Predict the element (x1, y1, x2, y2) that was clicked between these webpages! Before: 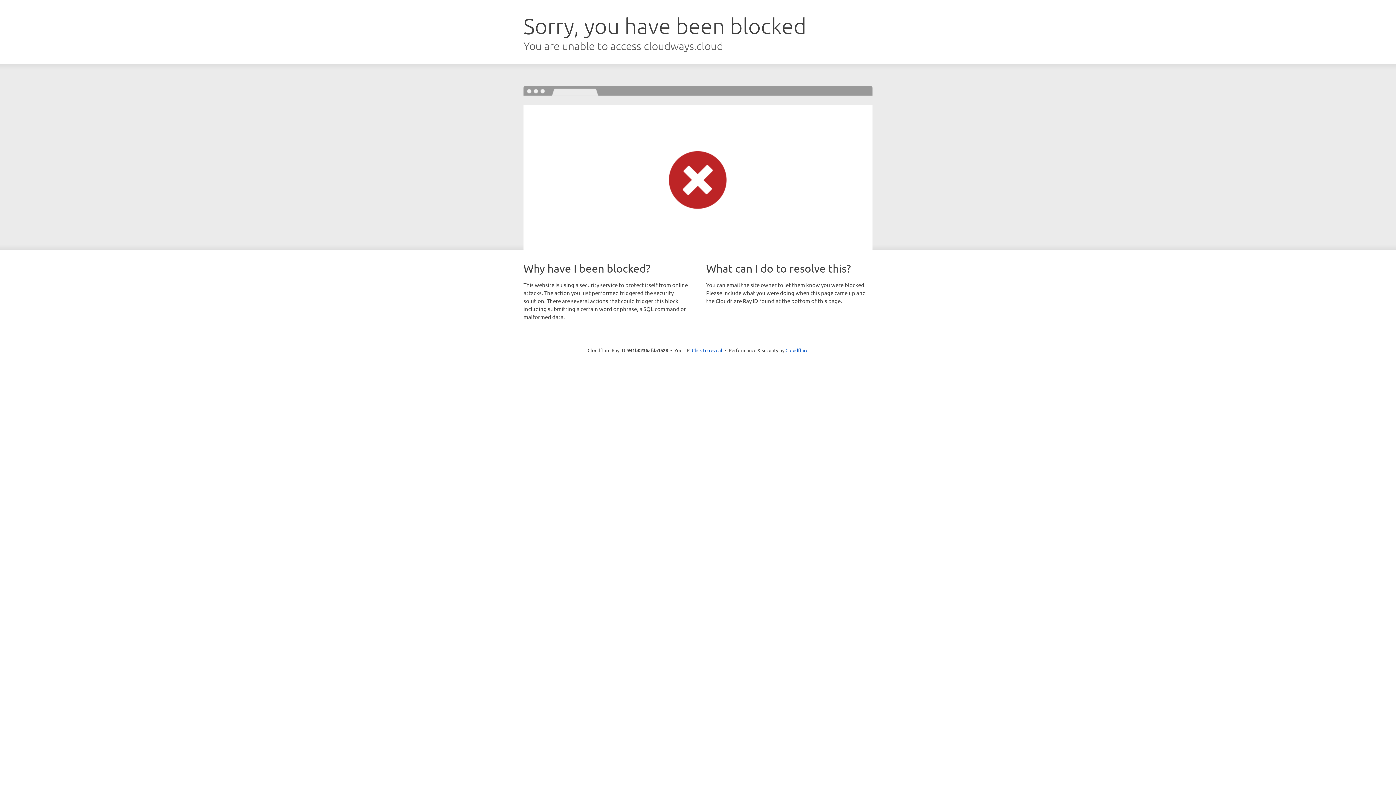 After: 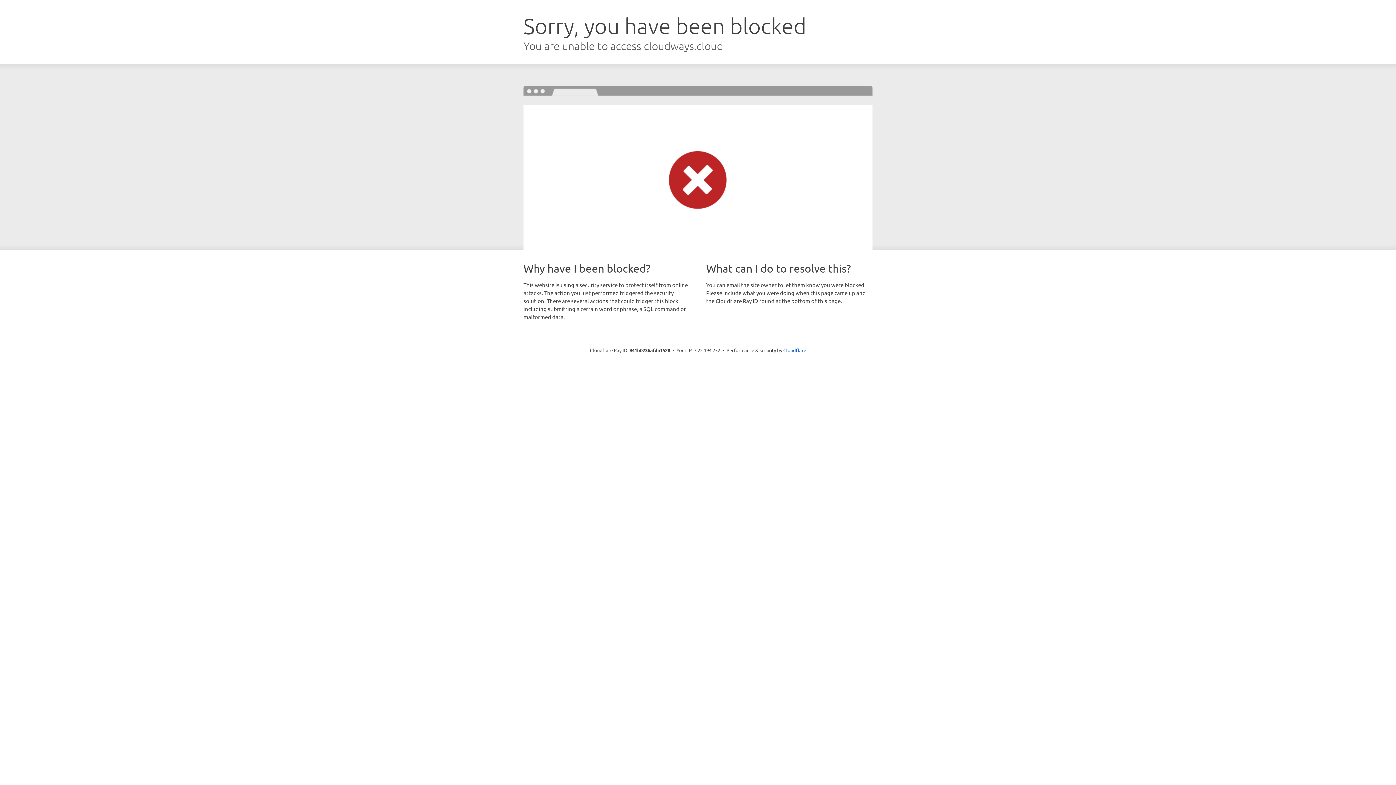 Action: bbox: (692, 346, 722, 353) label: Click to reveal